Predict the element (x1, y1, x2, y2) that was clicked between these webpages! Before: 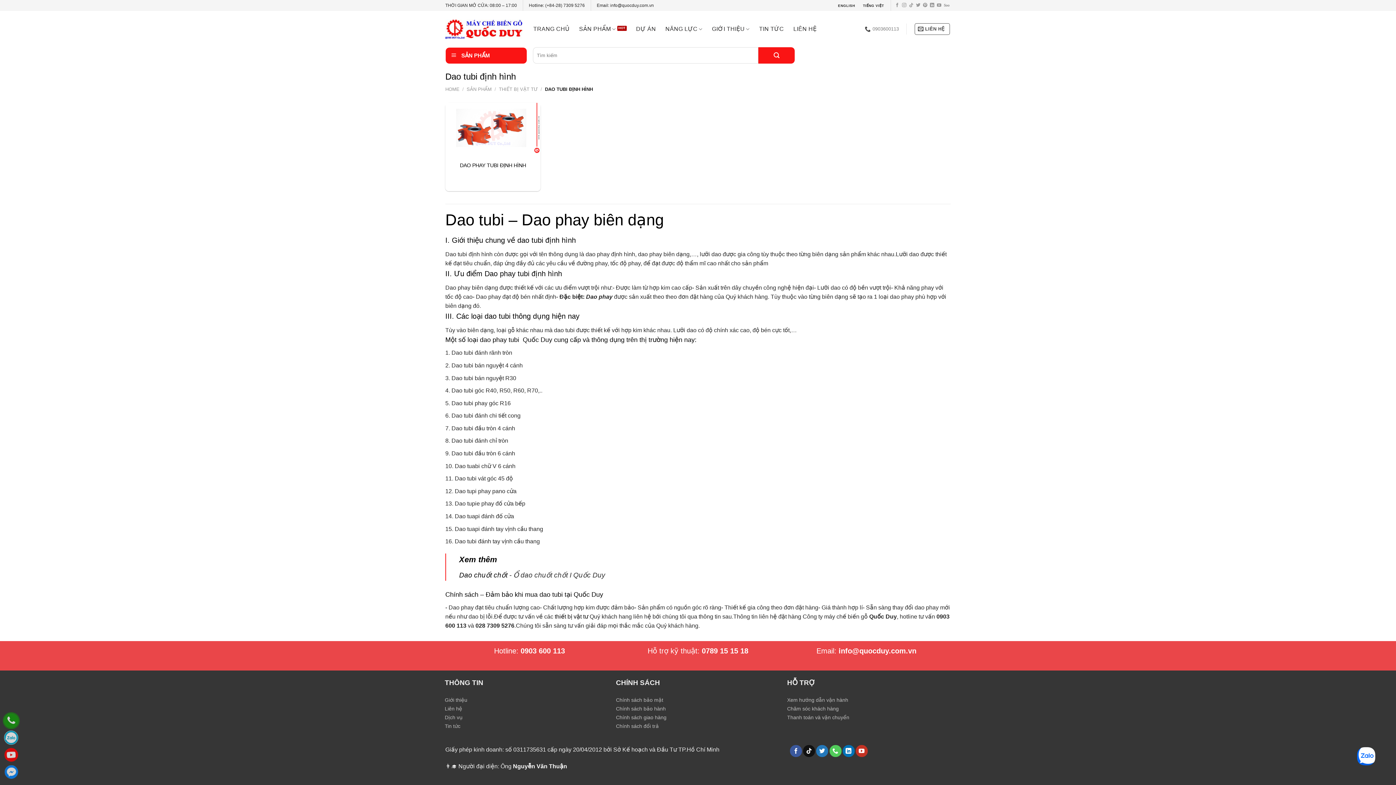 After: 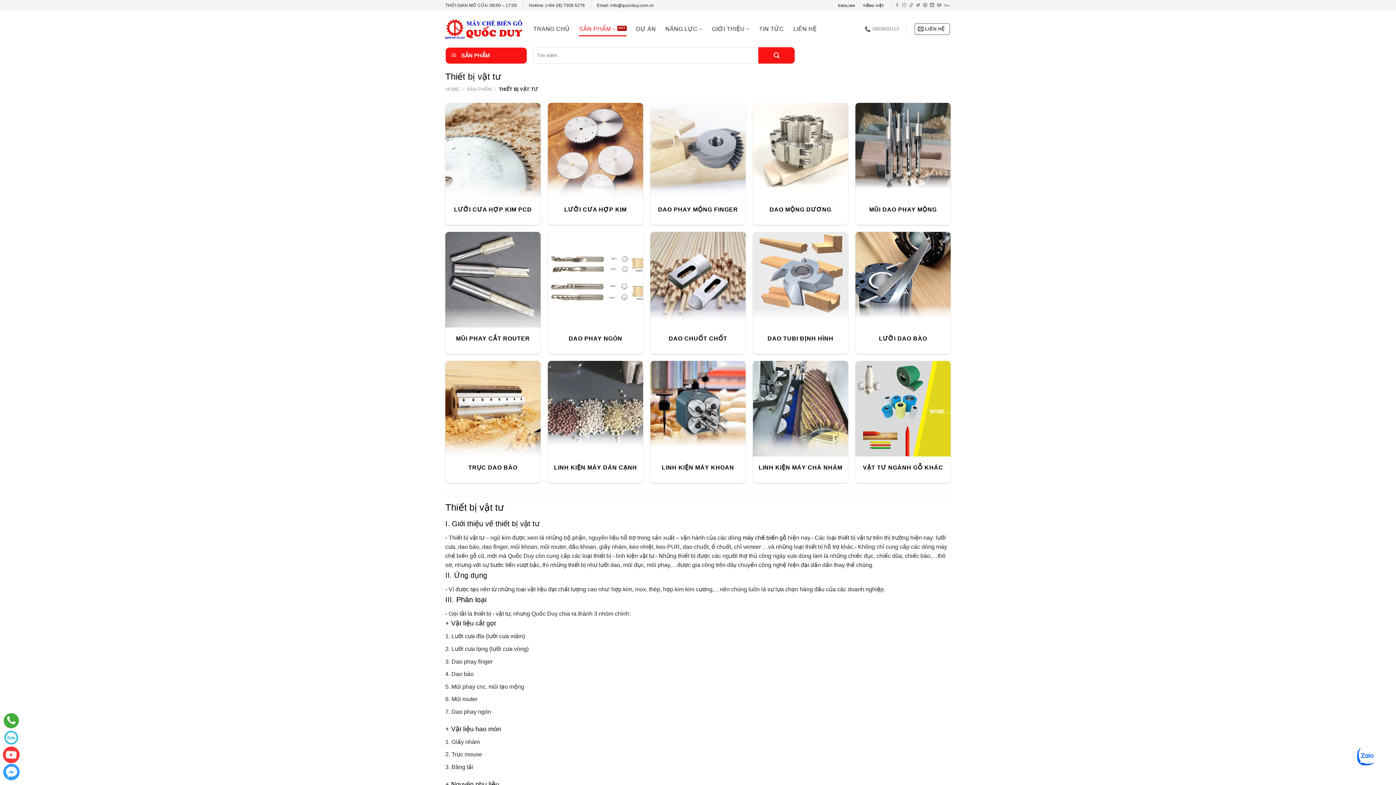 Action: bbox: (499, 86, 537, 92) label: THIẾT BỊ VẬT TƯ